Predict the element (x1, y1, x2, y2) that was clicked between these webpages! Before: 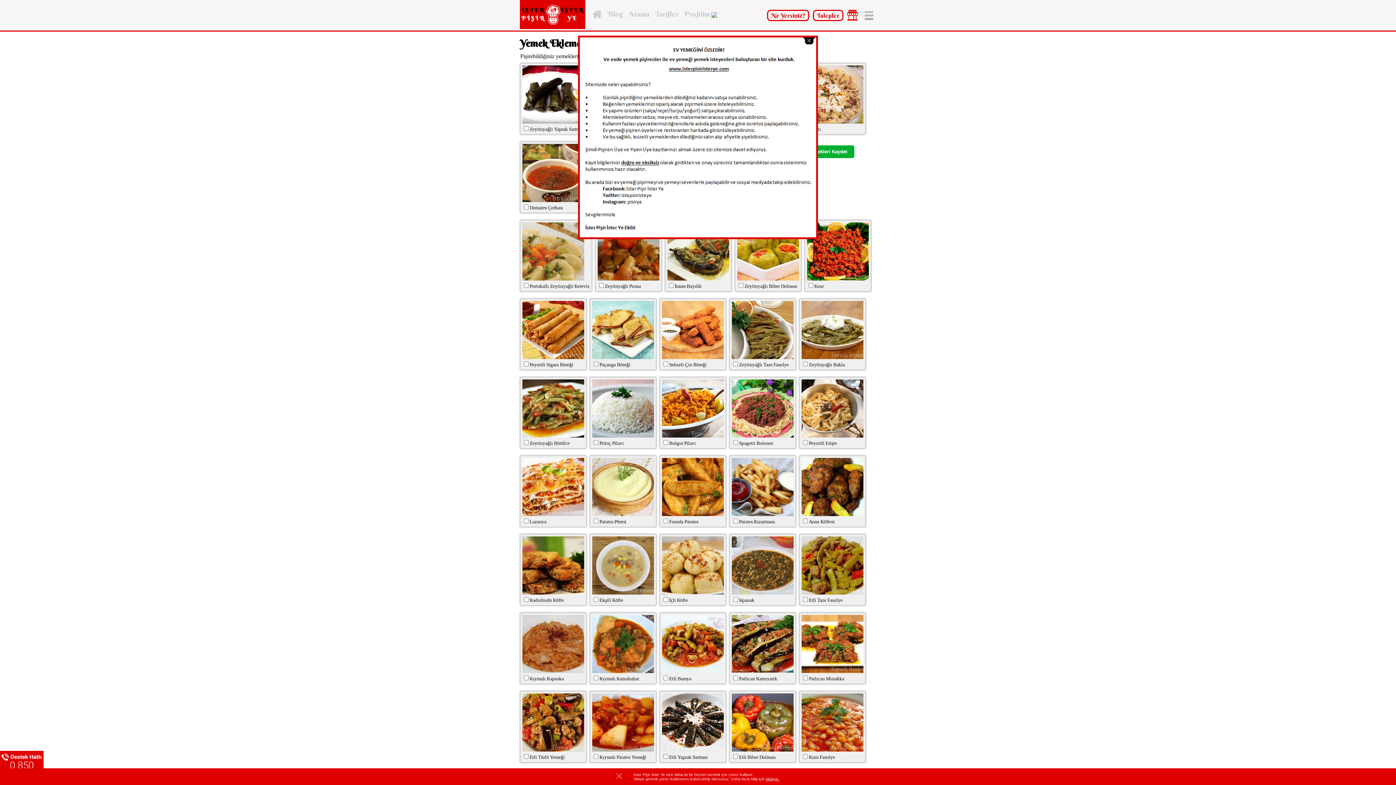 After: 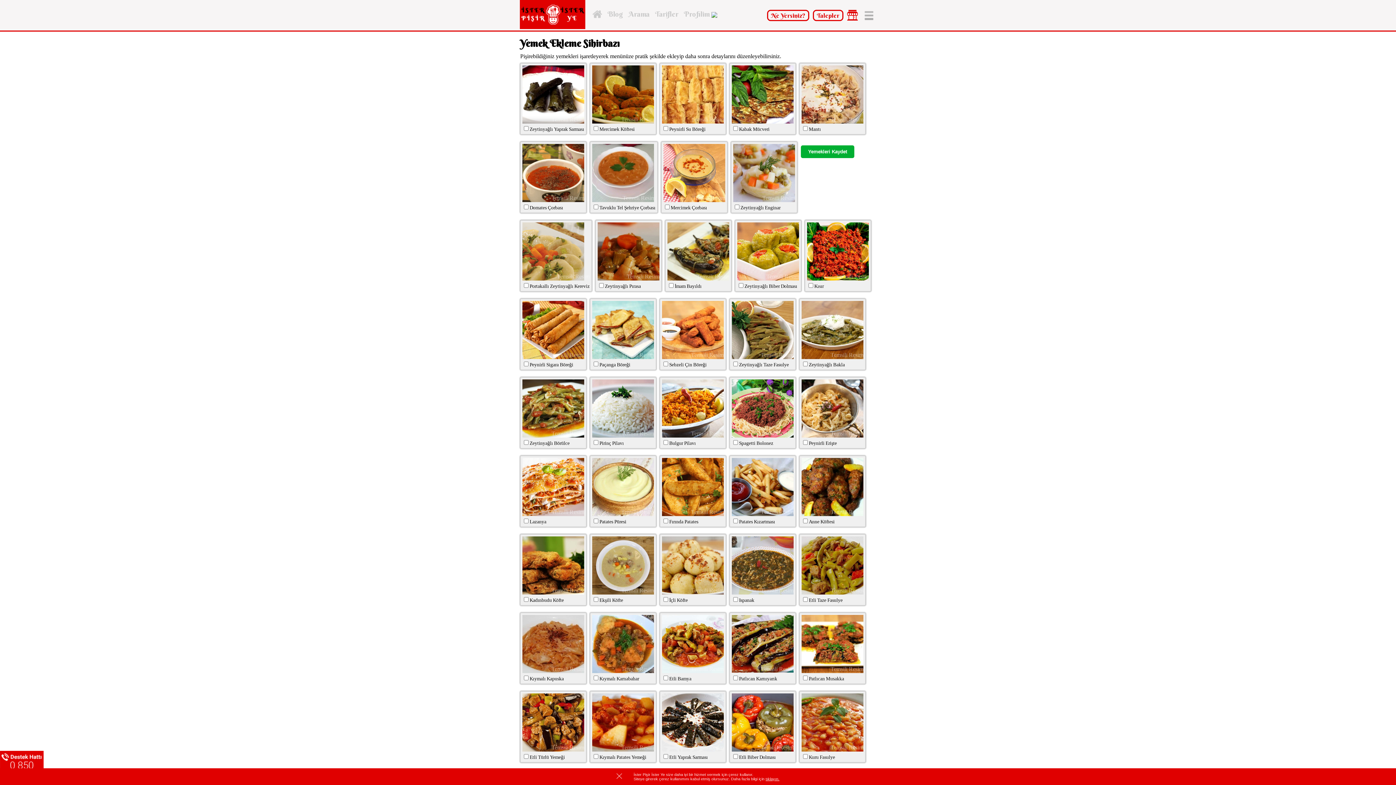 Action: bbox: (802, 37, 816, 44) label: Kapat